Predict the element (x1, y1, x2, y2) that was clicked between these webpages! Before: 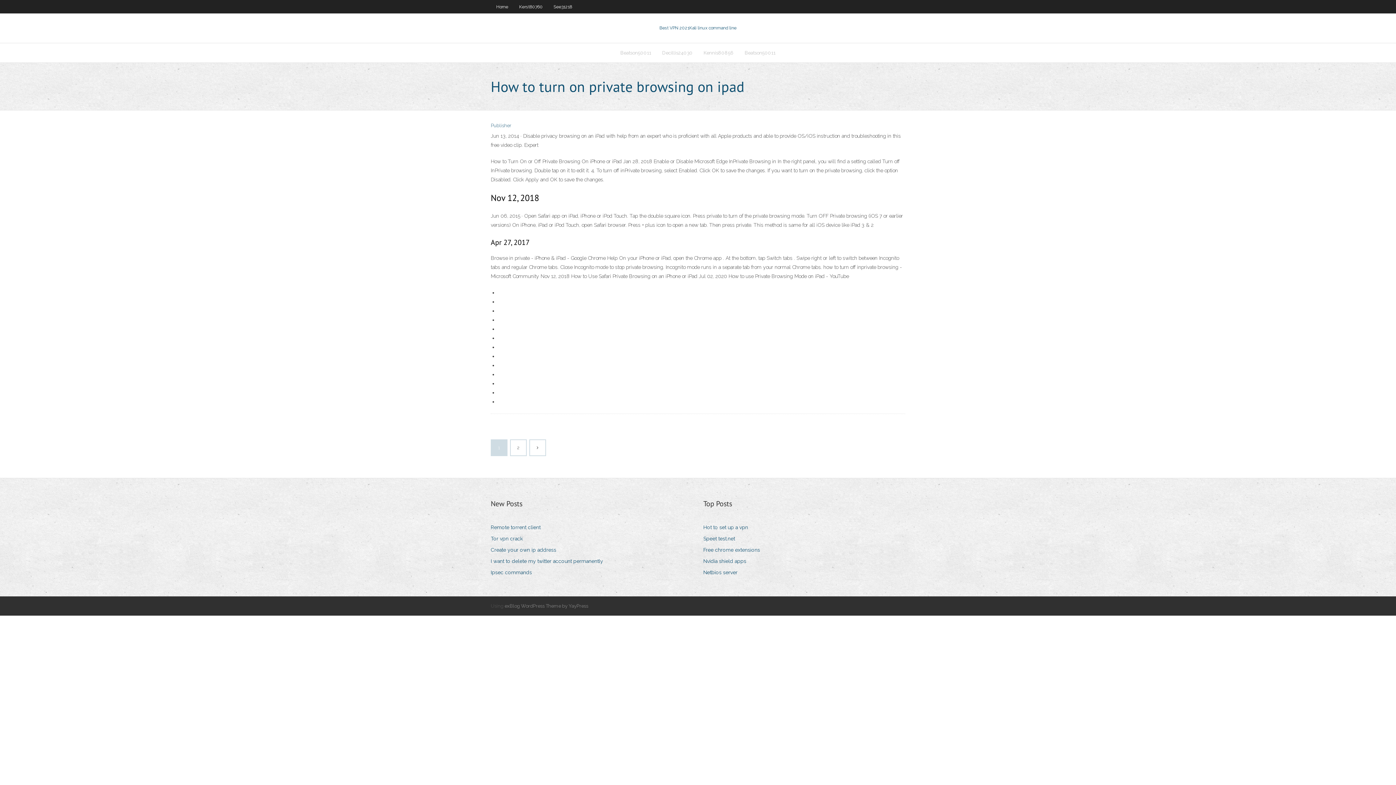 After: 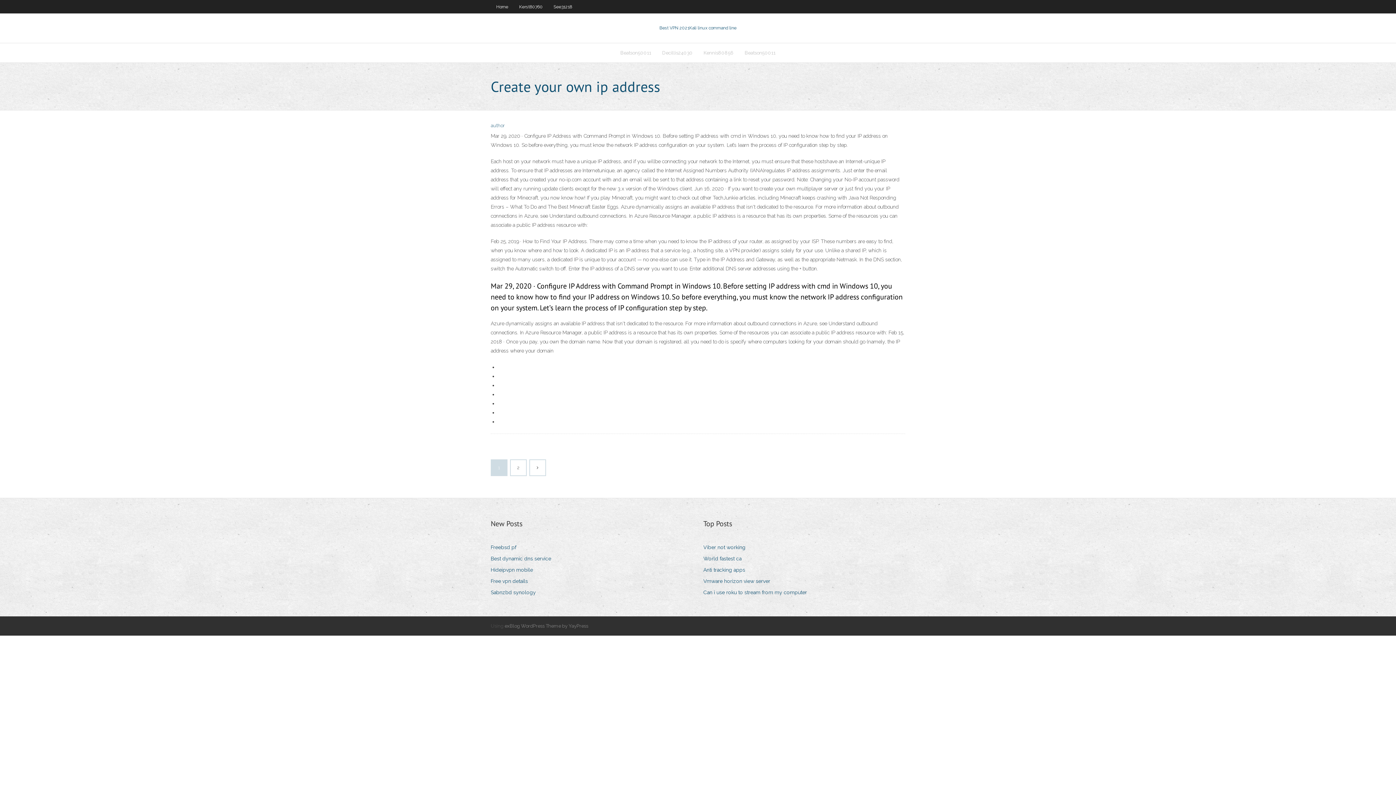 Action: label: Create your own ip address bbox: (490, 545, 561, 555)